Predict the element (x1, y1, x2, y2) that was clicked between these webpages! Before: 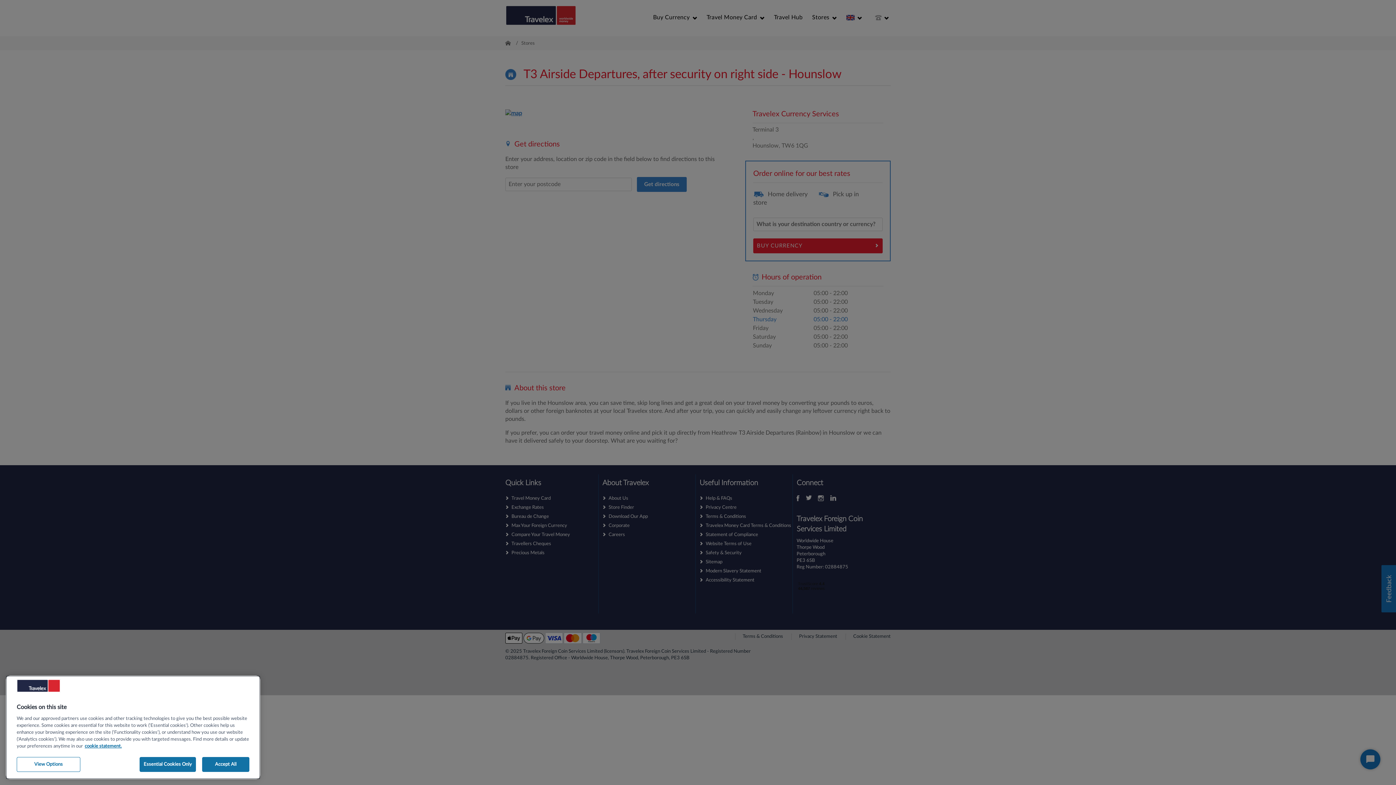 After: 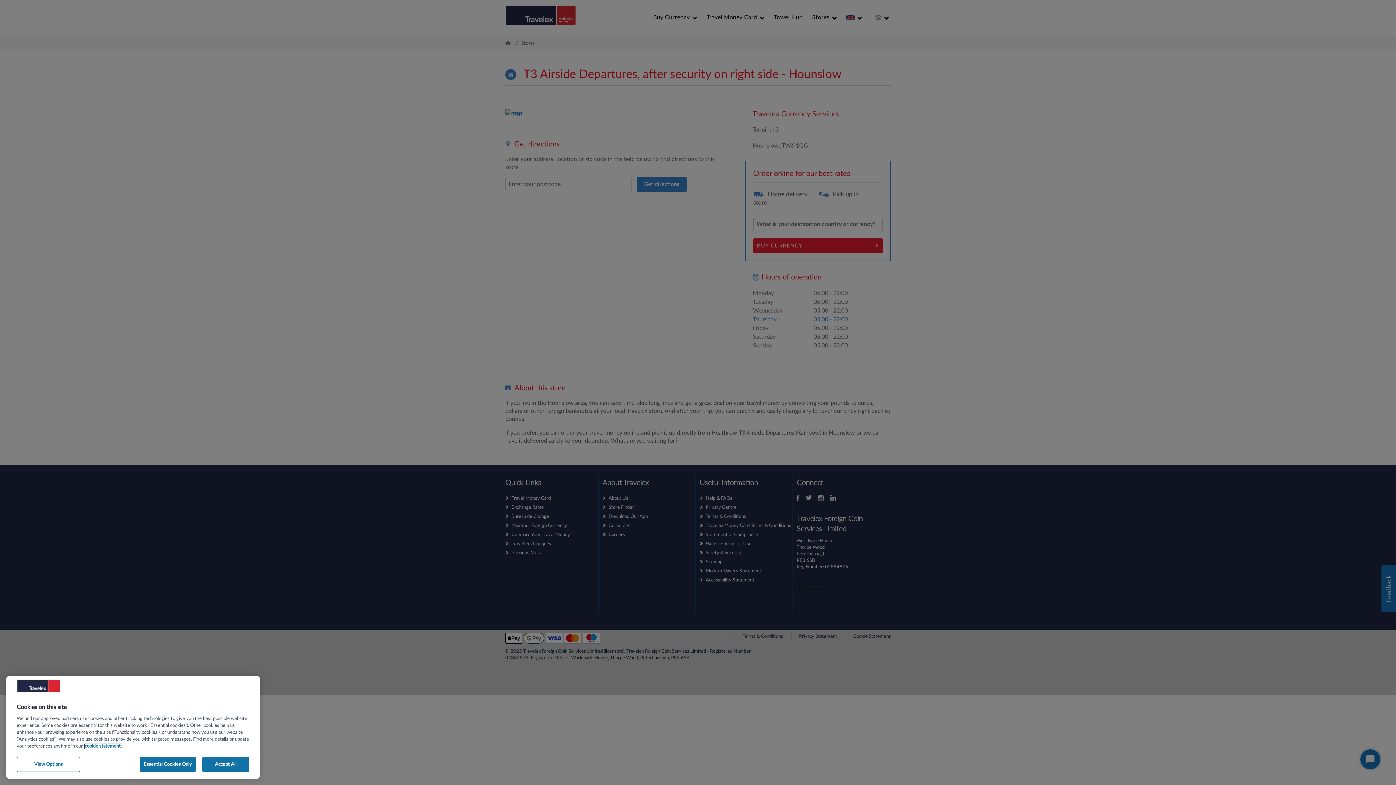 Action: label: More information about your privacy, opens in a new tab bbox: (84, 744, 121, 749)